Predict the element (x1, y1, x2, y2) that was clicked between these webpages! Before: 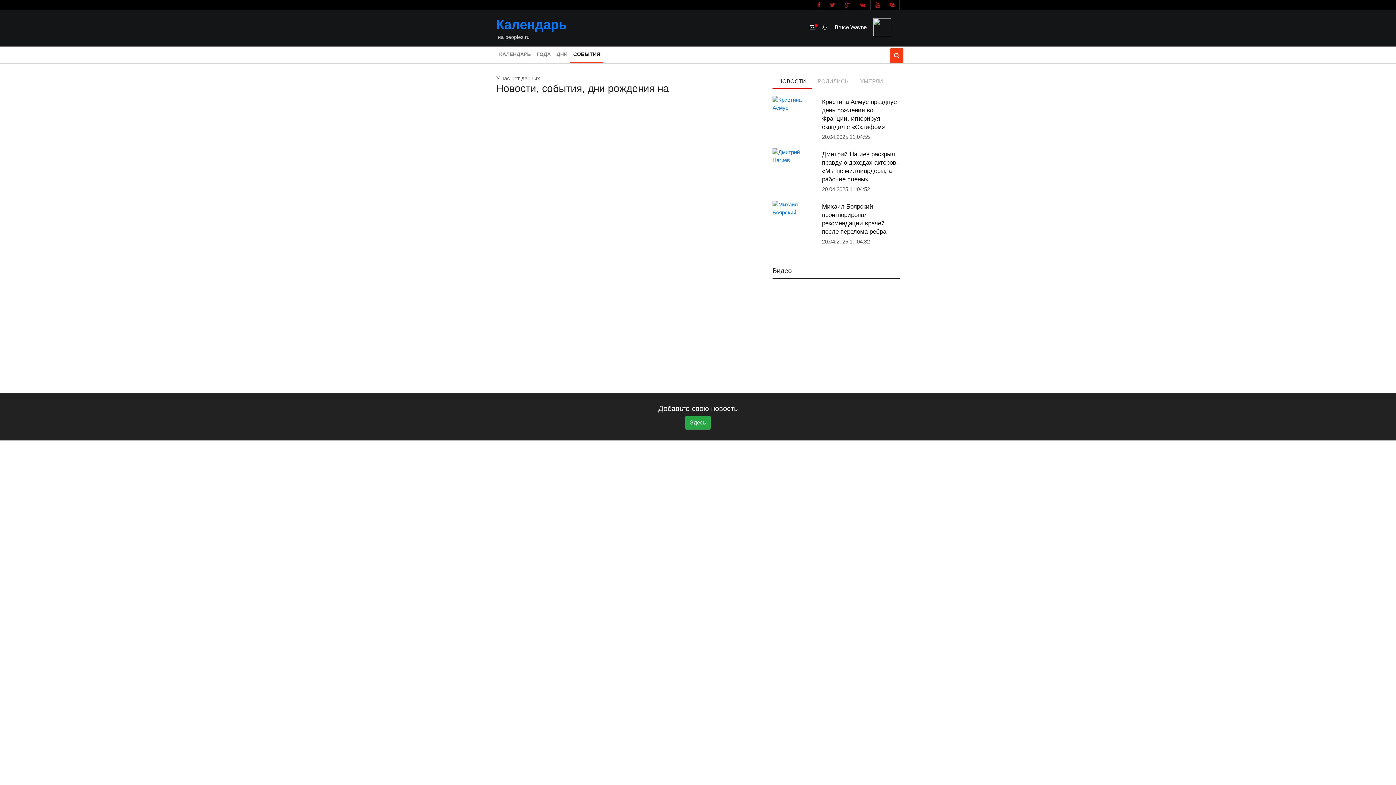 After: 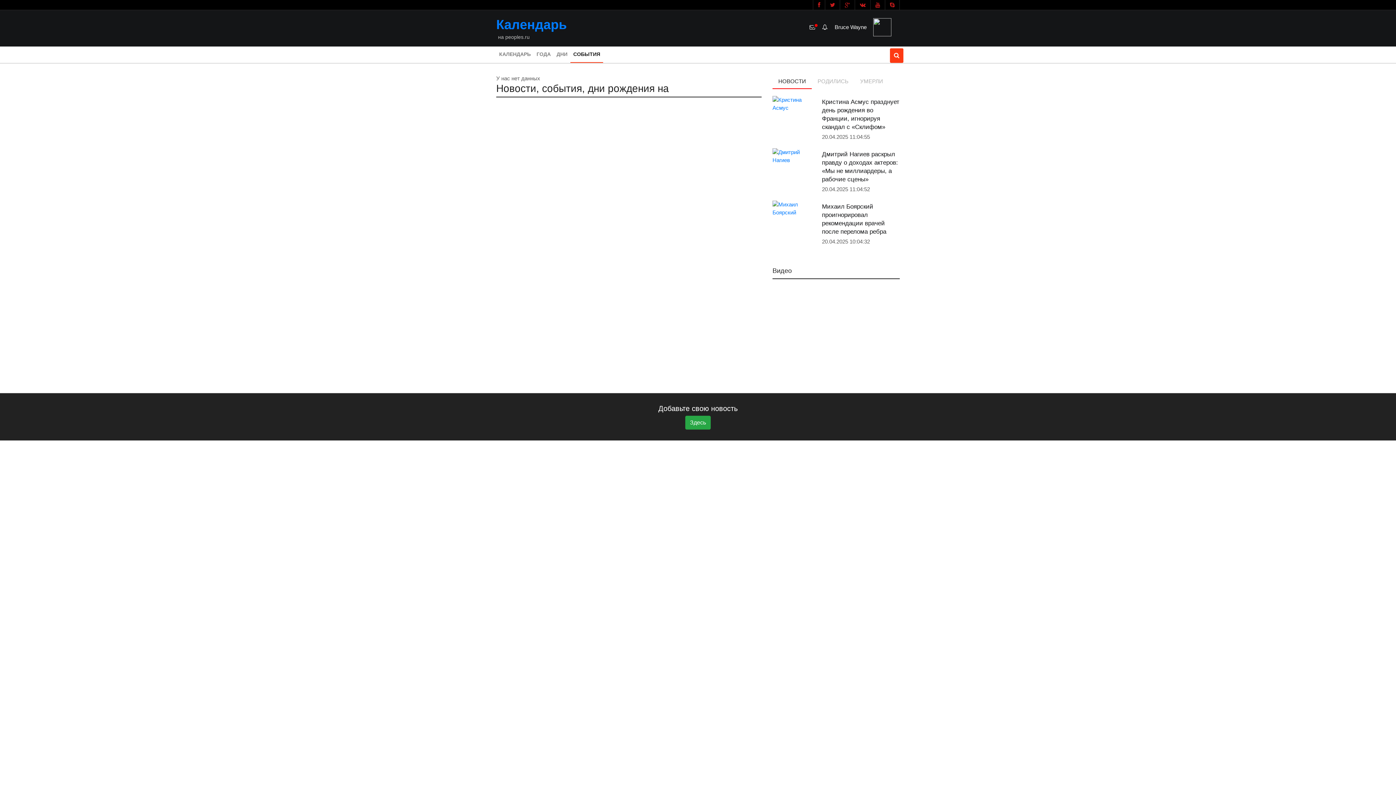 Action: label: НОВОСТИ bbox: (772, 74, 812, 89)